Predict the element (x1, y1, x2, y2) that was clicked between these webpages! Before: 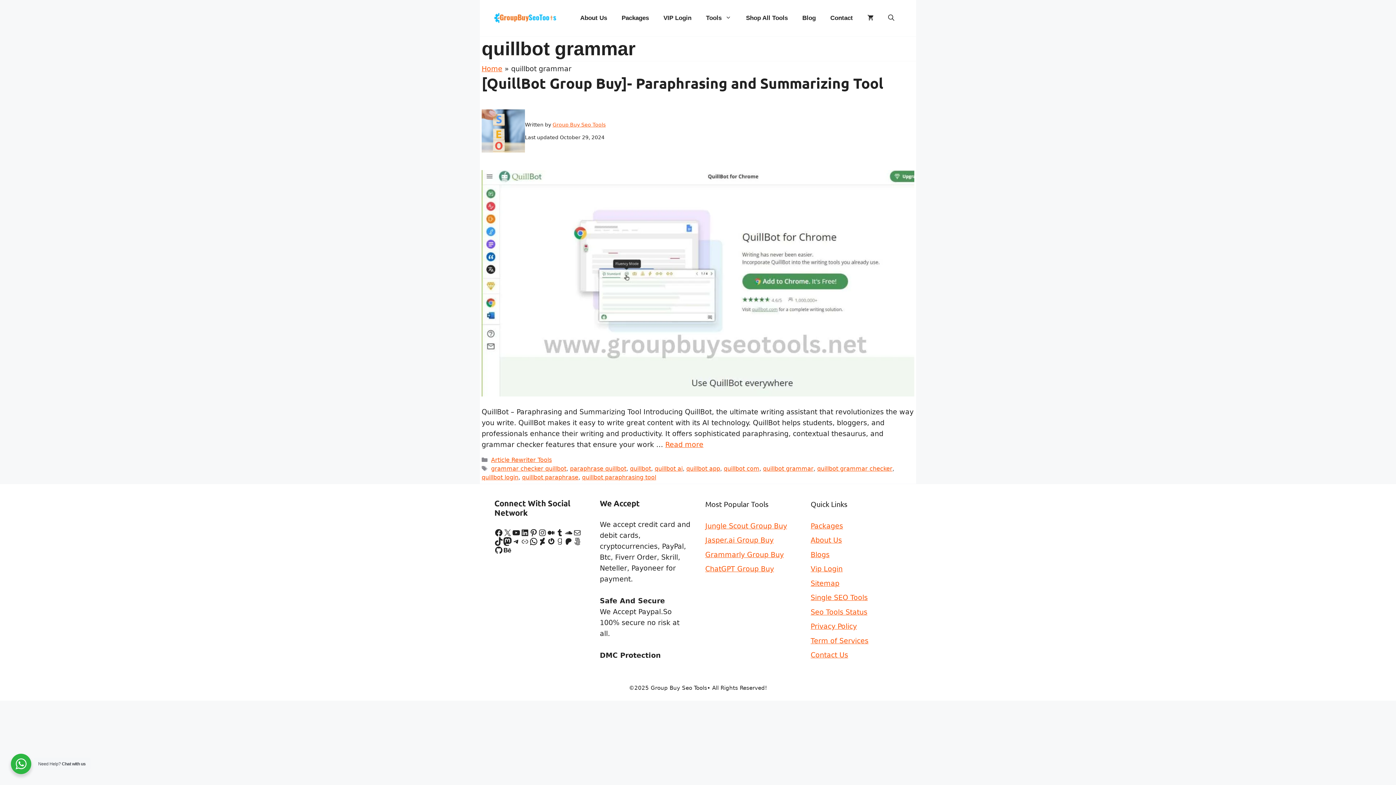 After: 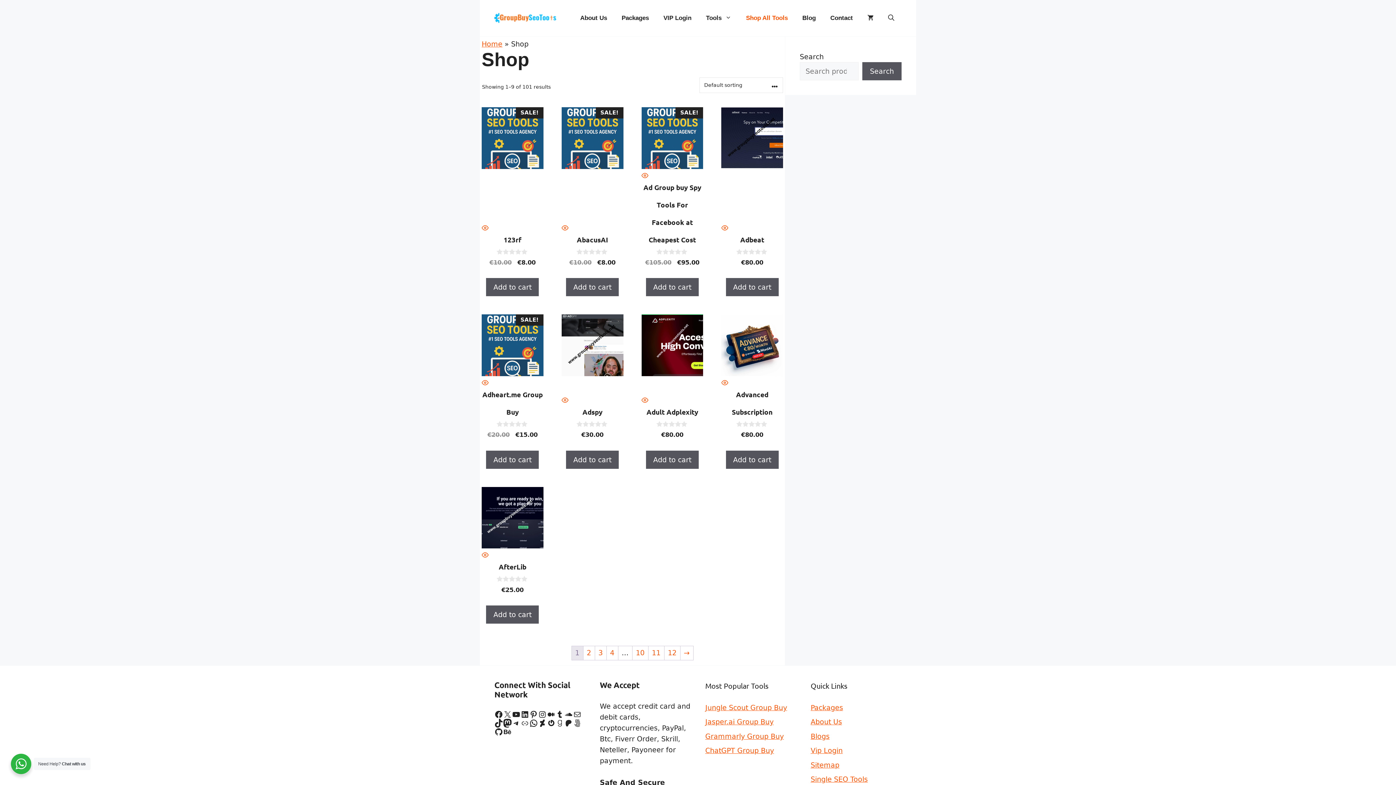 Action: bbox: (738, 7, 795, 29) label: Shop All Tools